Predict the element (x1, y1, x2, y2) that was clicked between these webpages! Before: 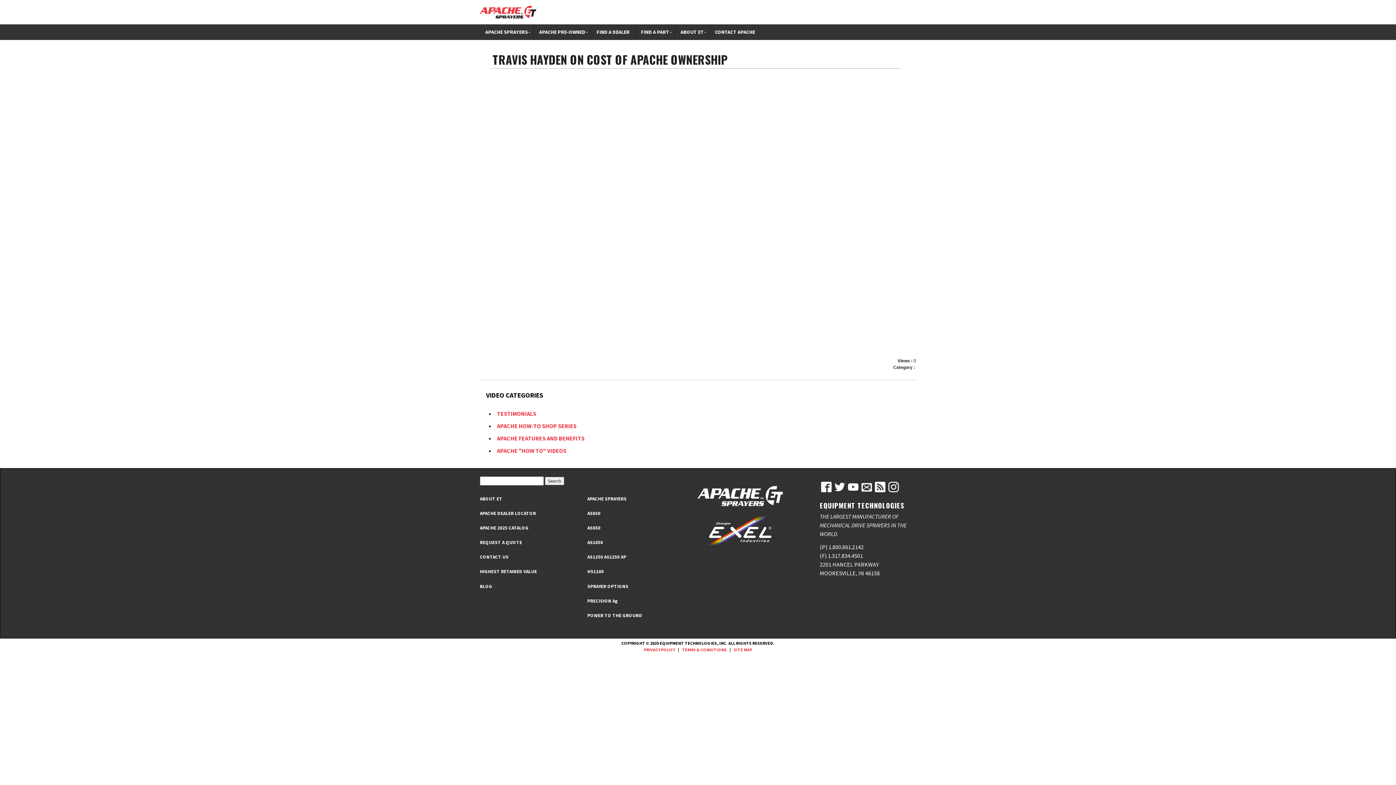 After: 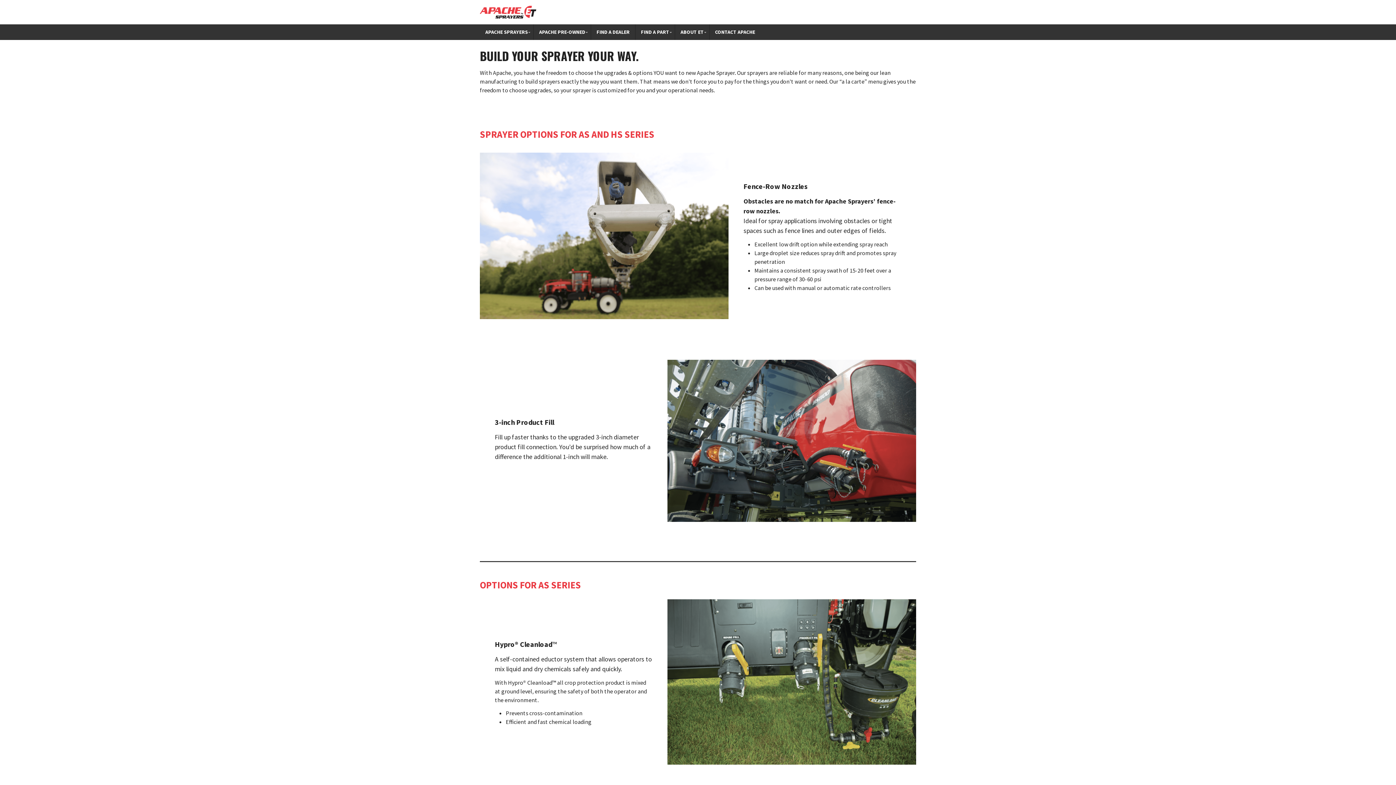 Action: bbox: (587, 583, 628, 589) label: SPRAYER OPTIONS